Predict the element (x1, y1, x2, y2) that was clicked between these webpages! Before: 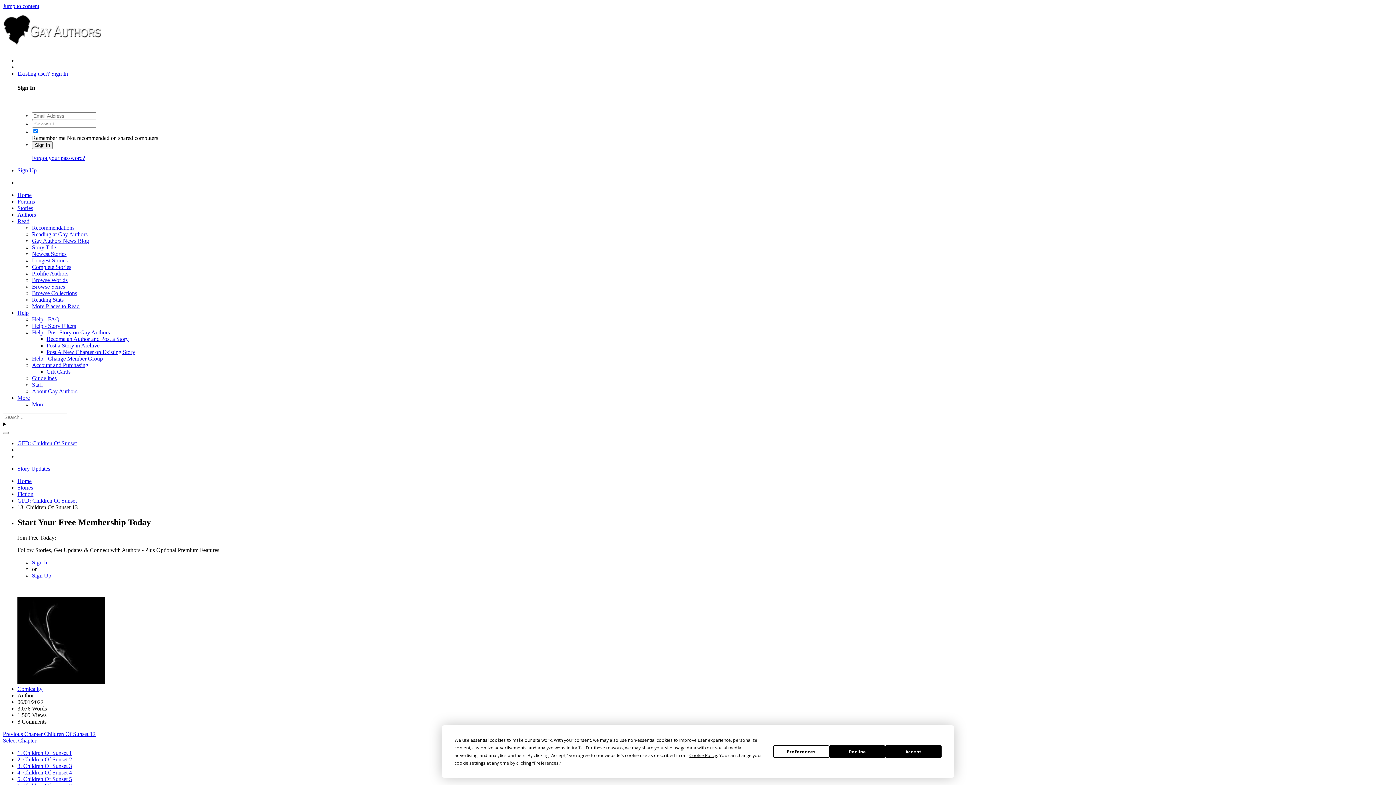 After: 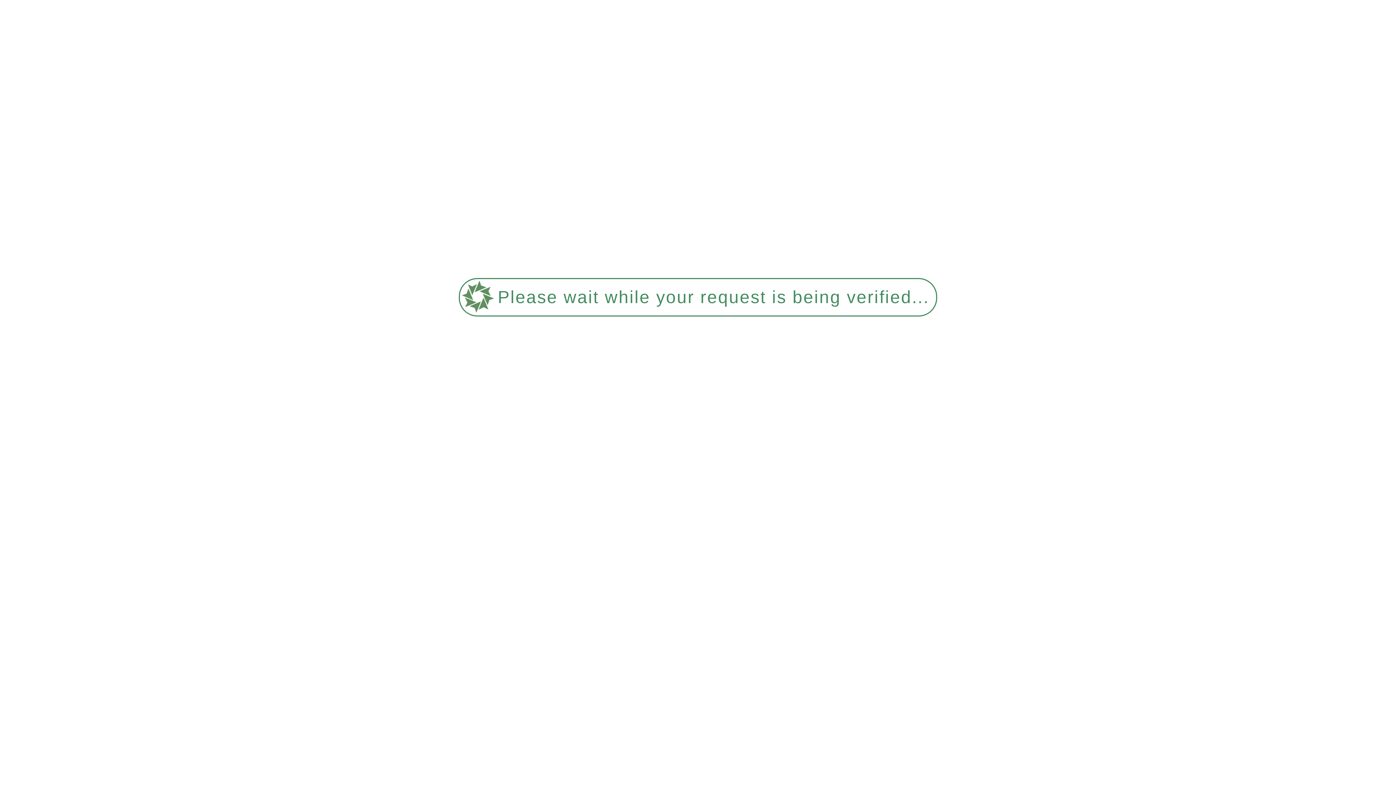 Action: label: 1. Children Of Sunset 1 bbox: (17, 750, 72, 756)